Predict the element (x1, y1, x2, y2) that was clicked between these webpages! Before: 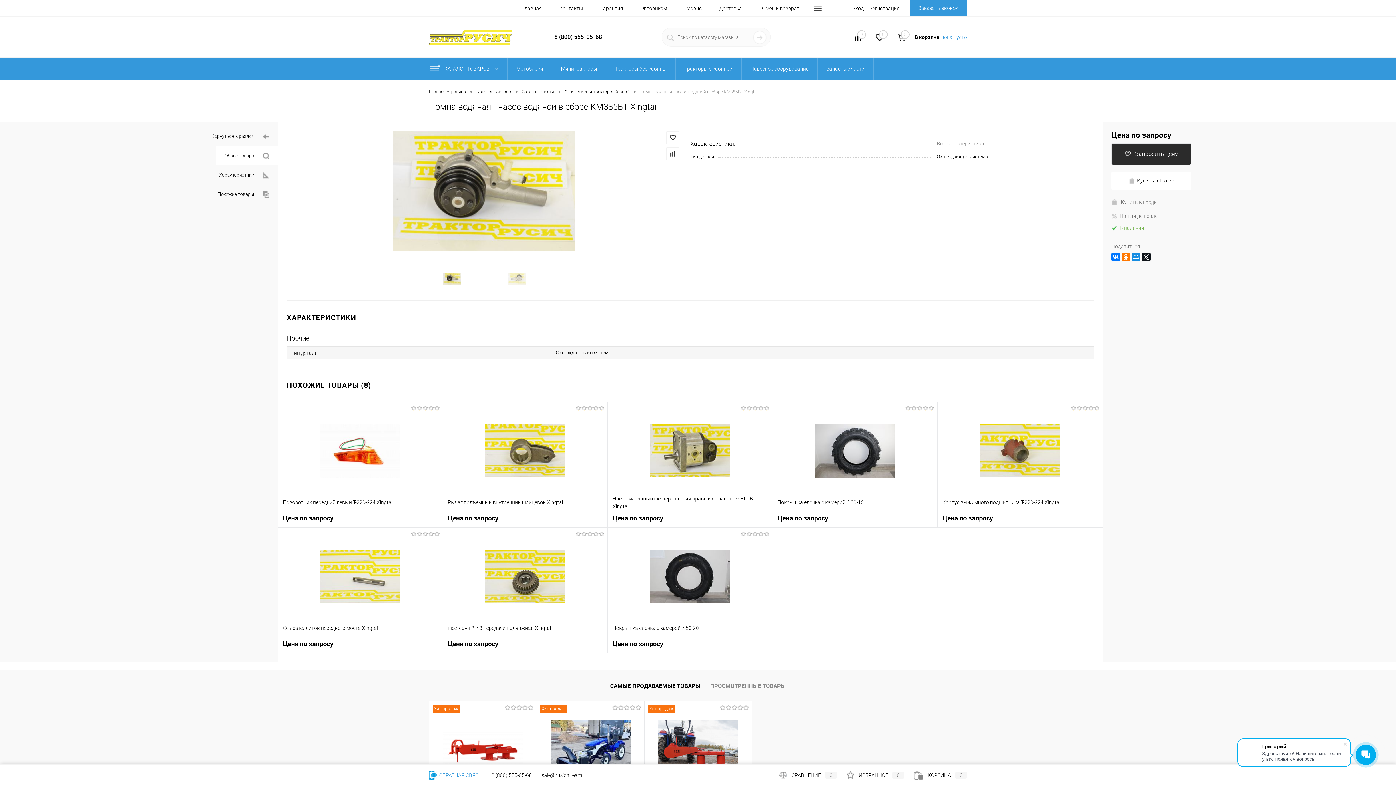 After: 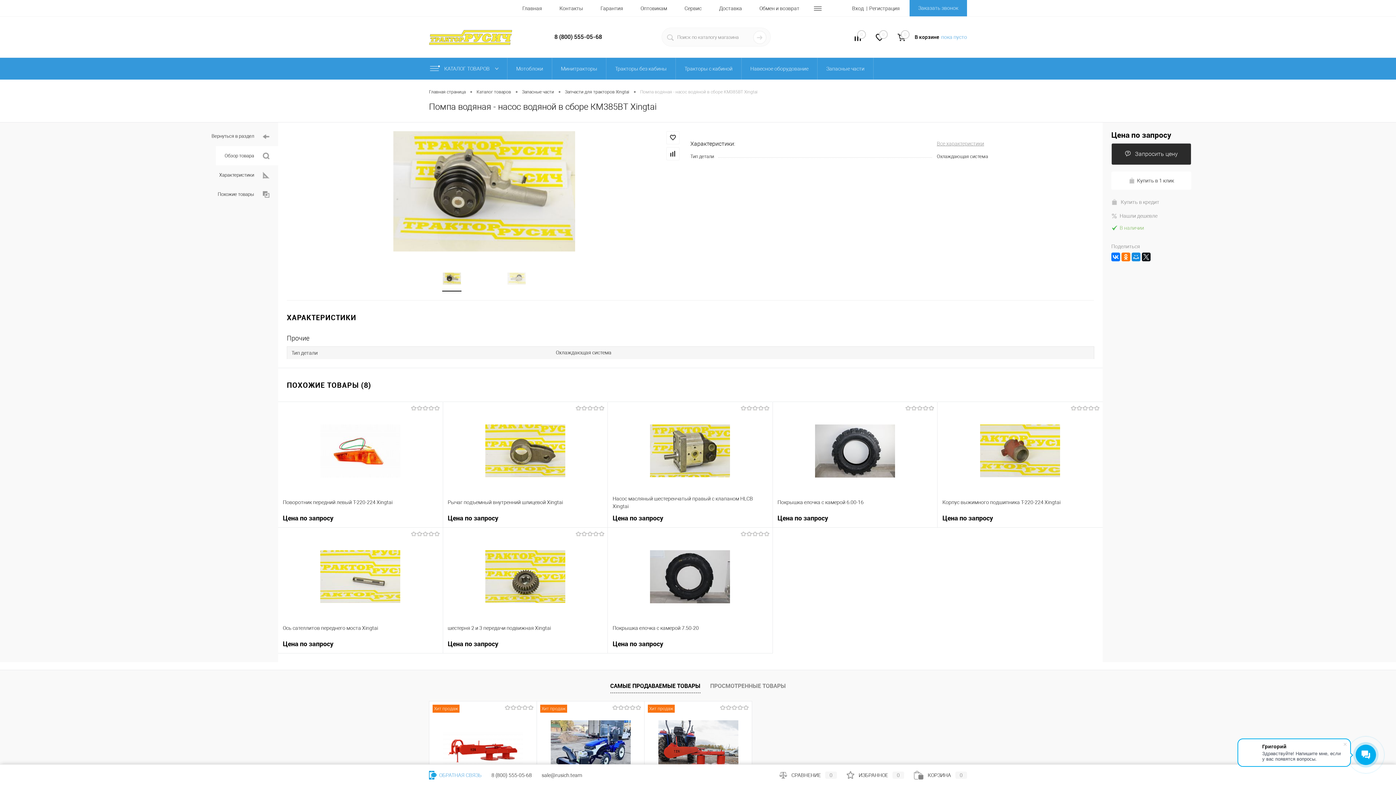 Action: label: 0 bbox: (890, 30, 912, 44)